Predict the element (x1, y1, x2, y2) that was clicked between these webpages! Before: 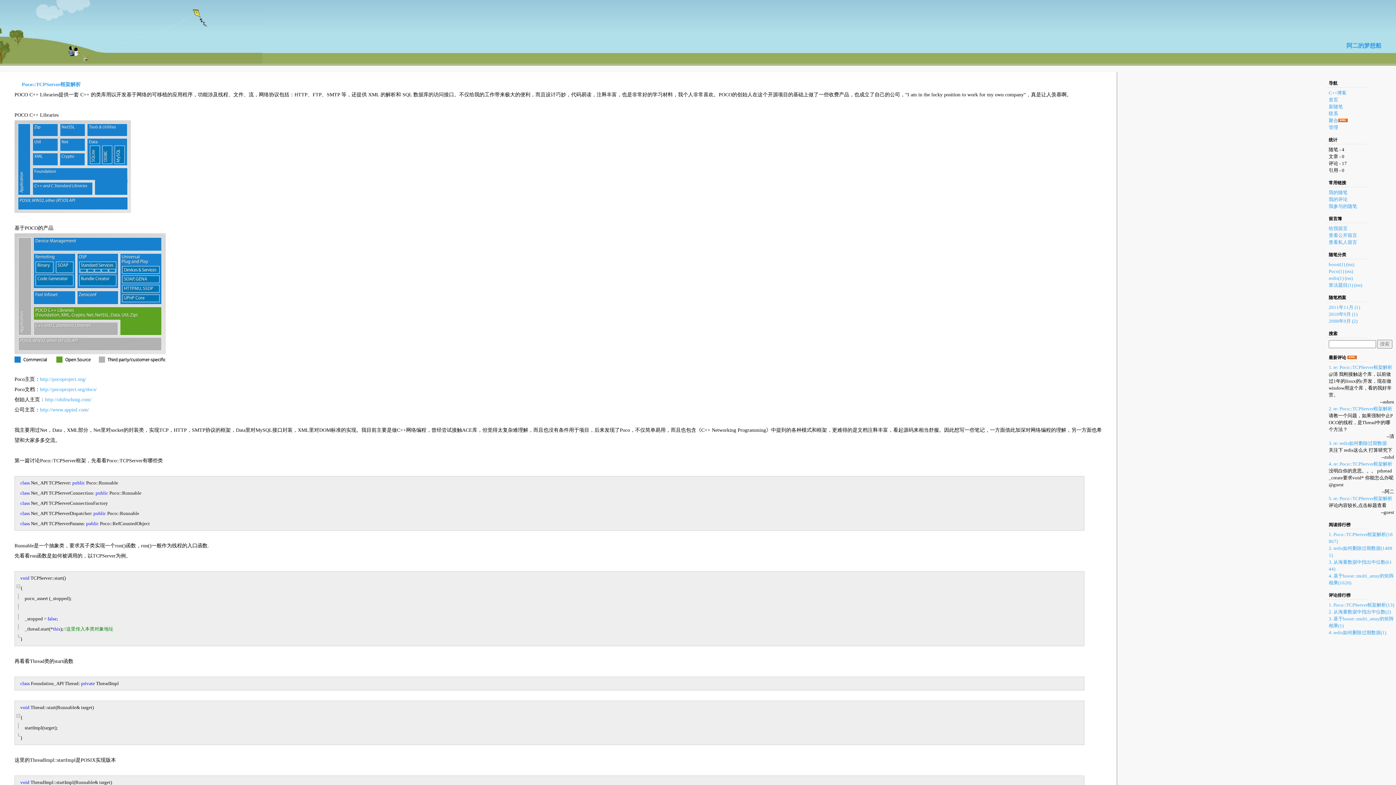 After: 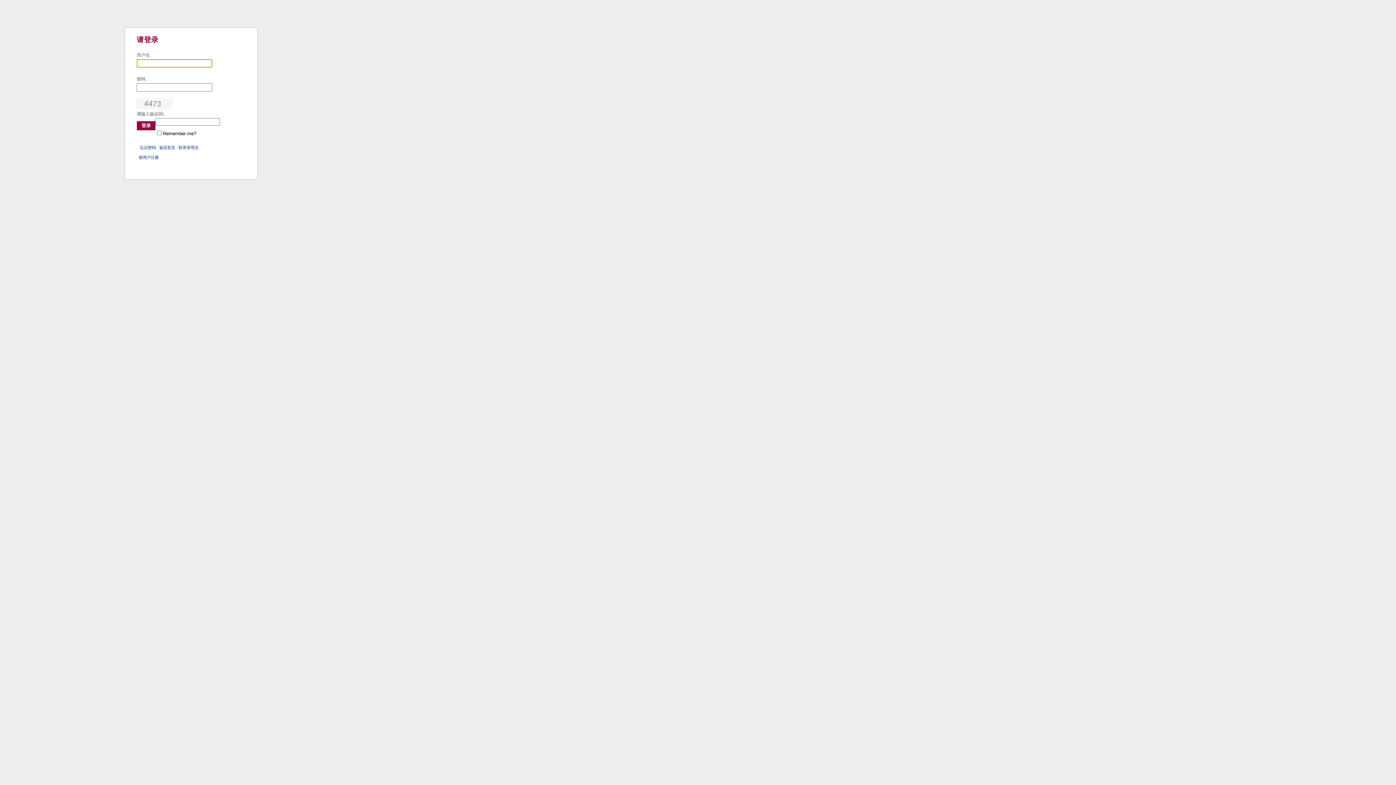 Action: label: 新随笔 bbox: (1329, 104, 1343, 109)